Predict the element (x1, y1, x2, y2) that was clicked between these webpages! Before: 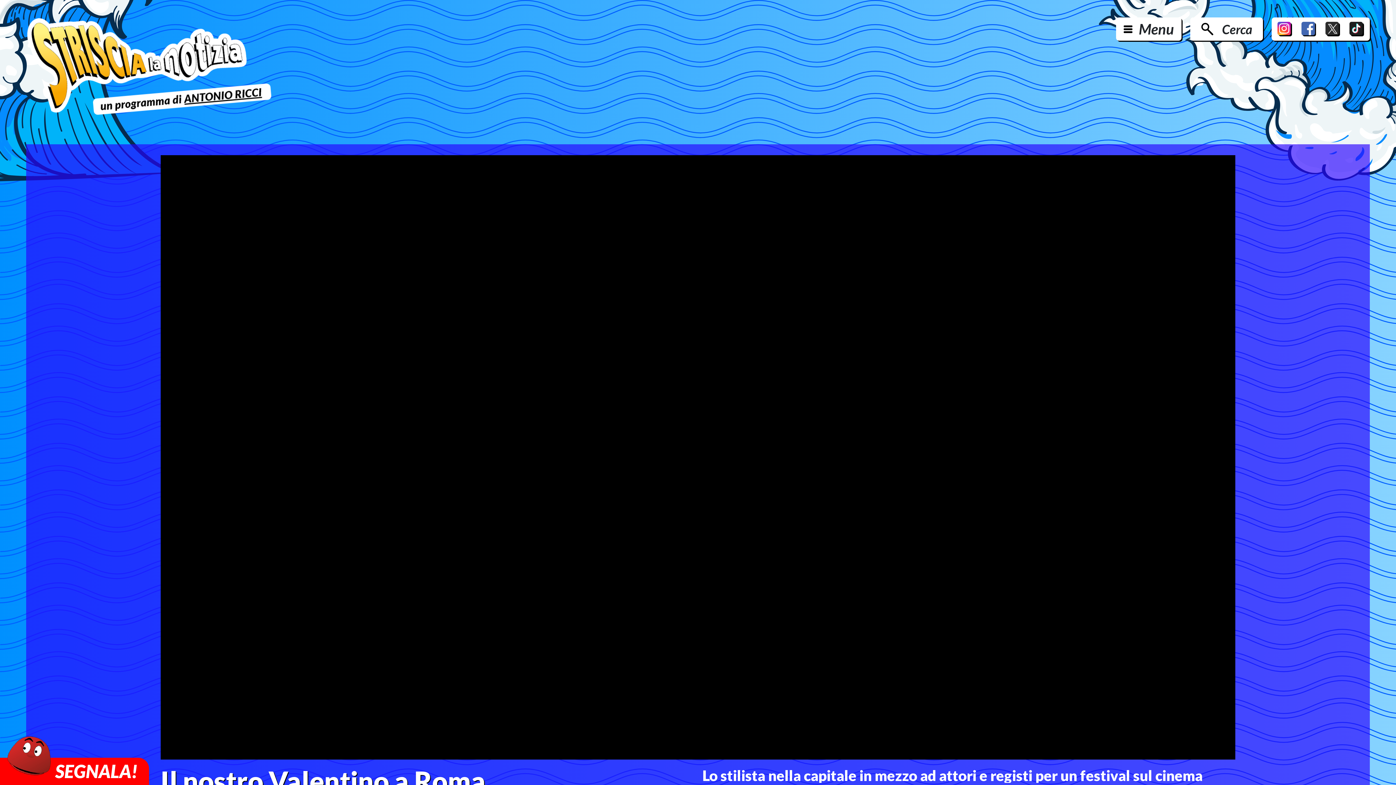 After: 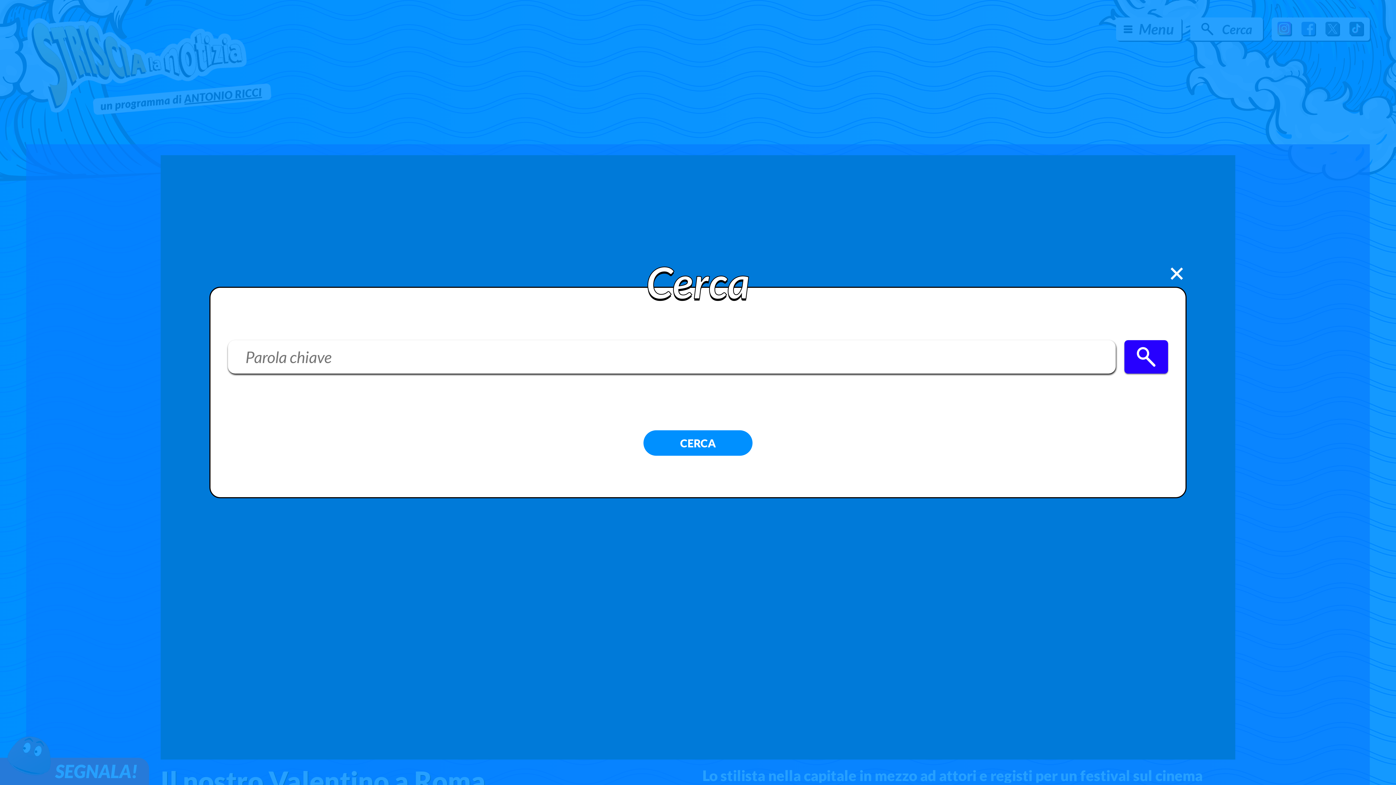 Action: label: Cerca bbox: (1190, 17, 1263, 40)